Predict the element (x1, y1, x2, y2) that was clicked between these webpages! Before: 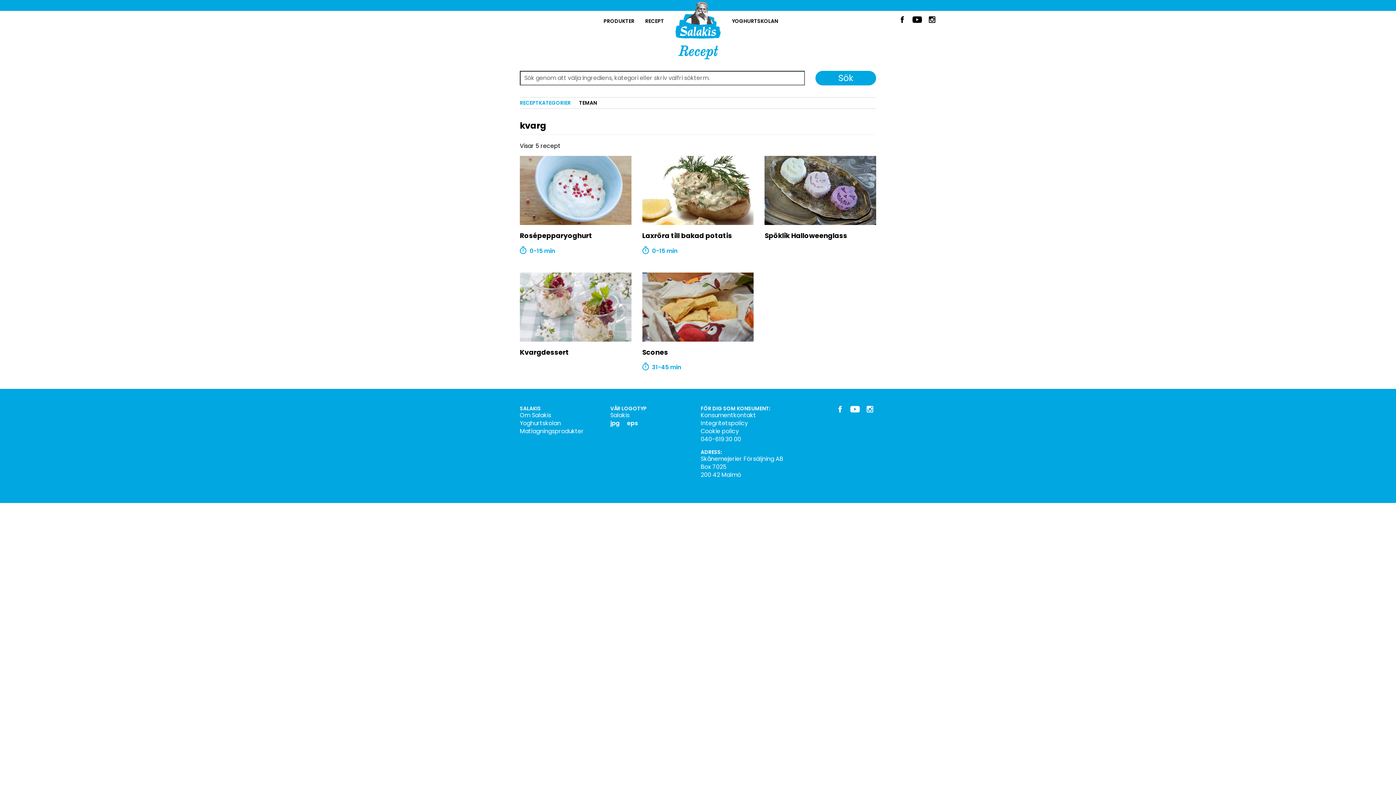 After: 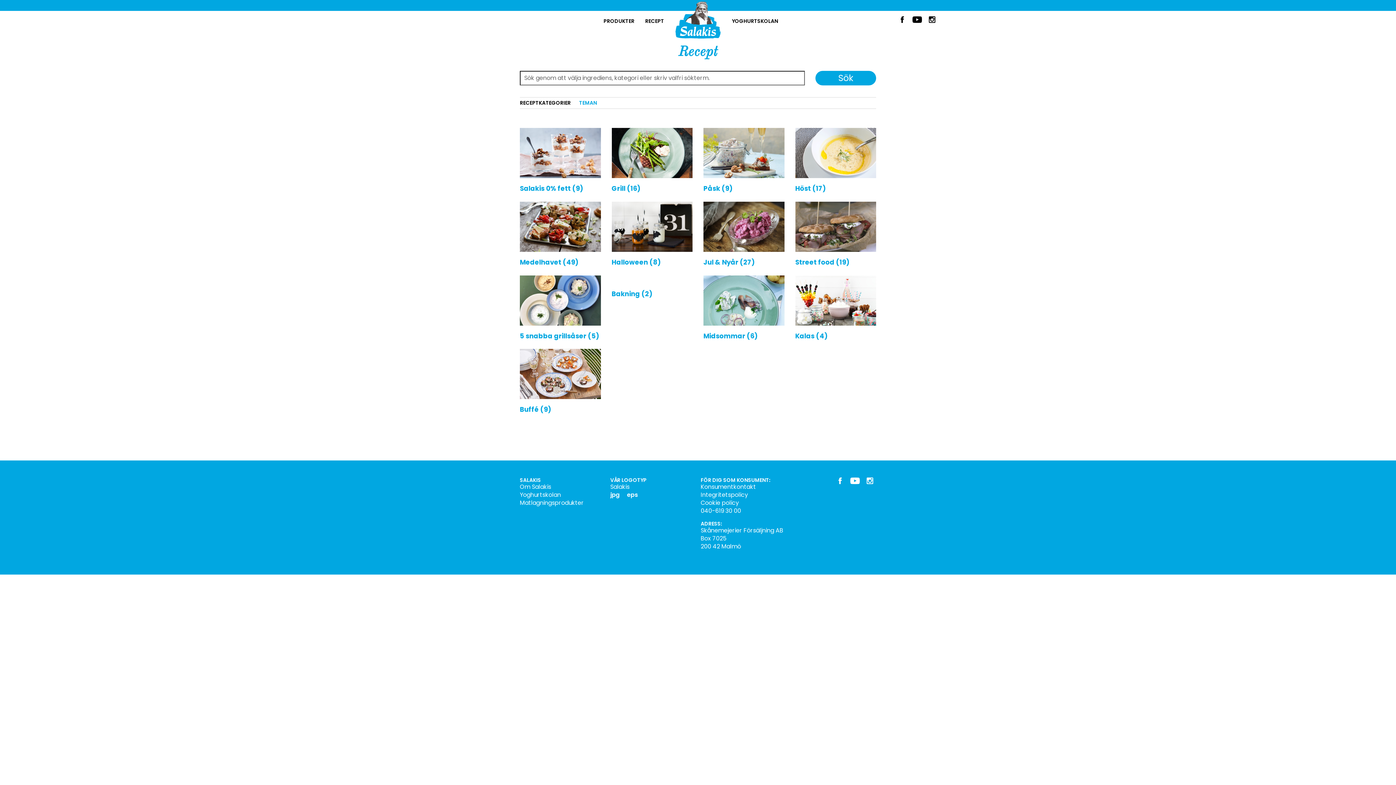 Action: bbox: (575, 97, 600, 108) label: TEMAN